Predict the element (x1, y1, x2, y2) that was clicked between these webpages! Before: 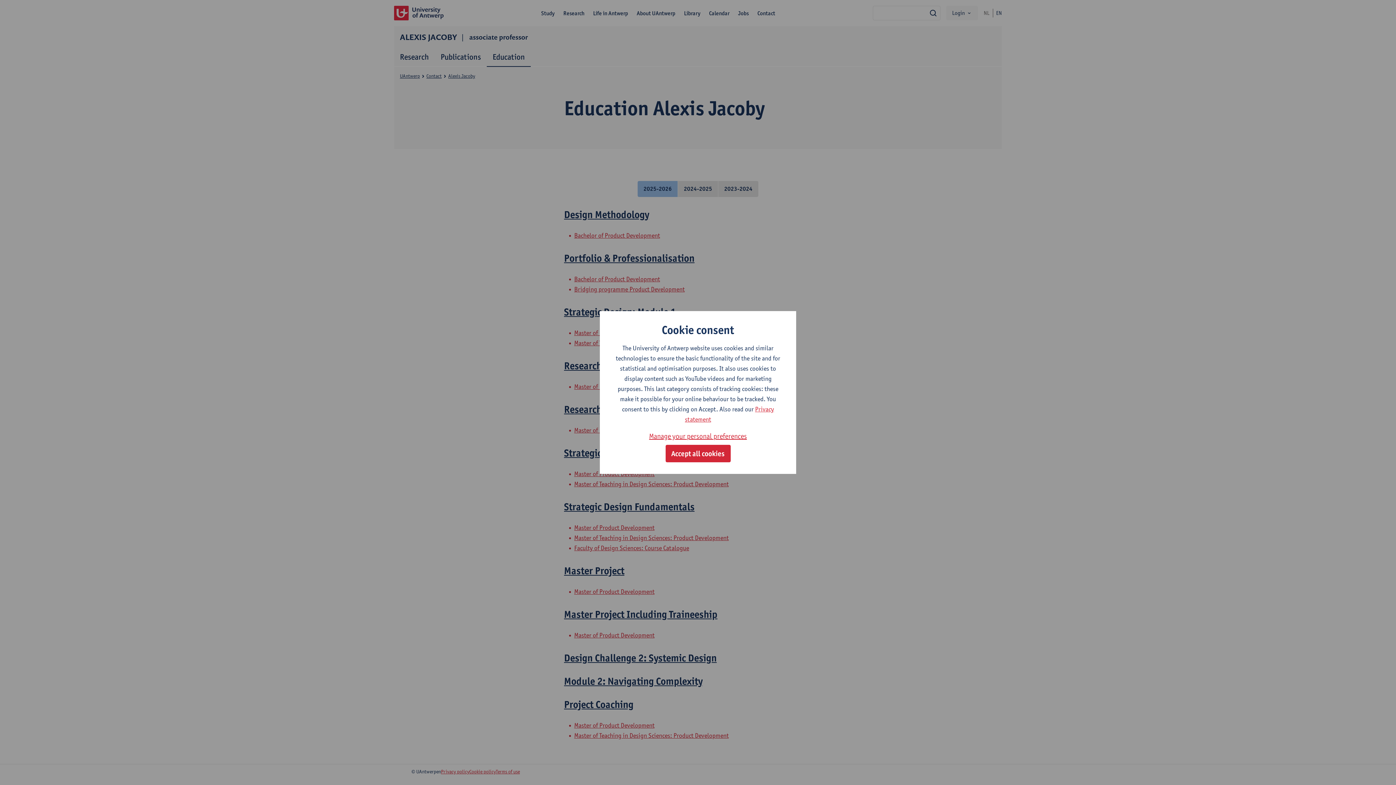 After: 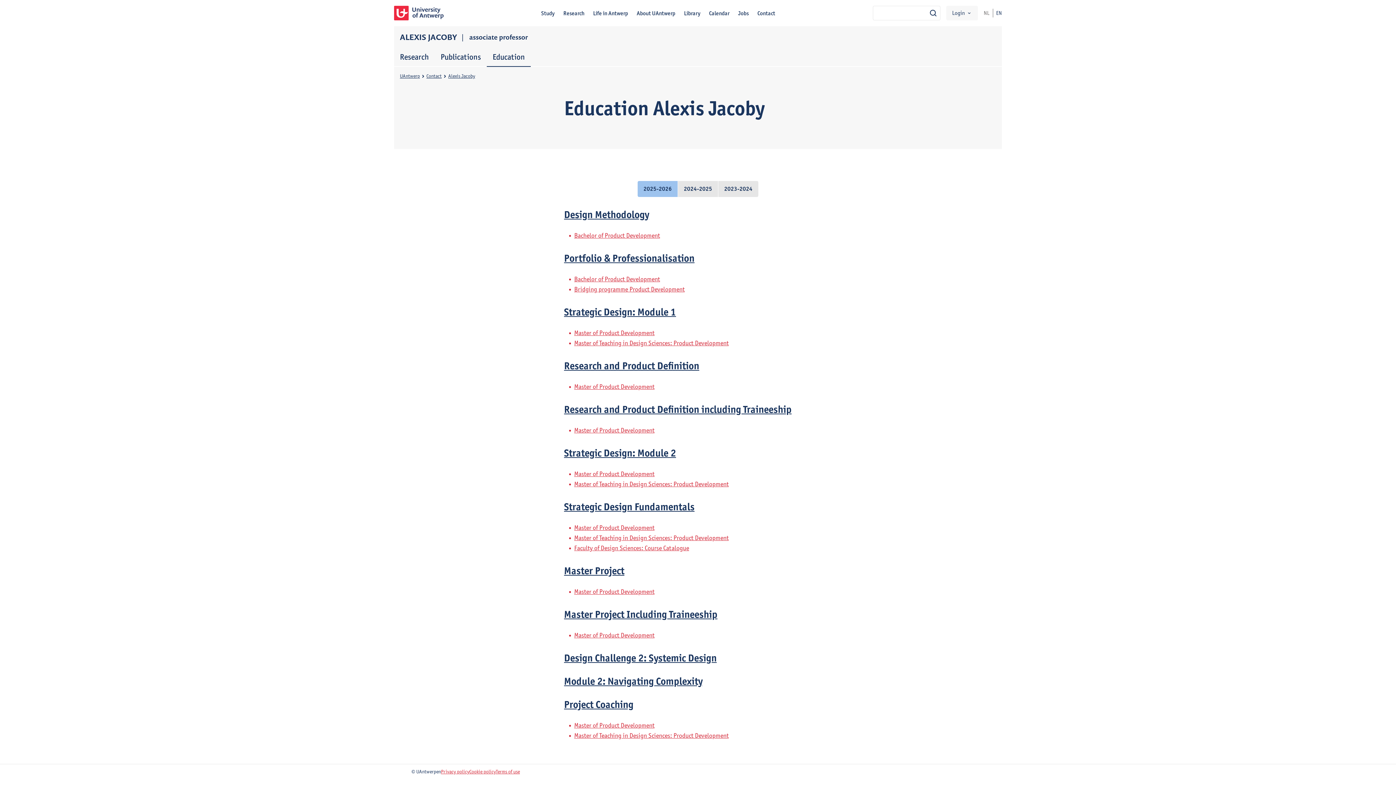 Action: bbox: (665, 445, 730, 462) label: Accept all cookies